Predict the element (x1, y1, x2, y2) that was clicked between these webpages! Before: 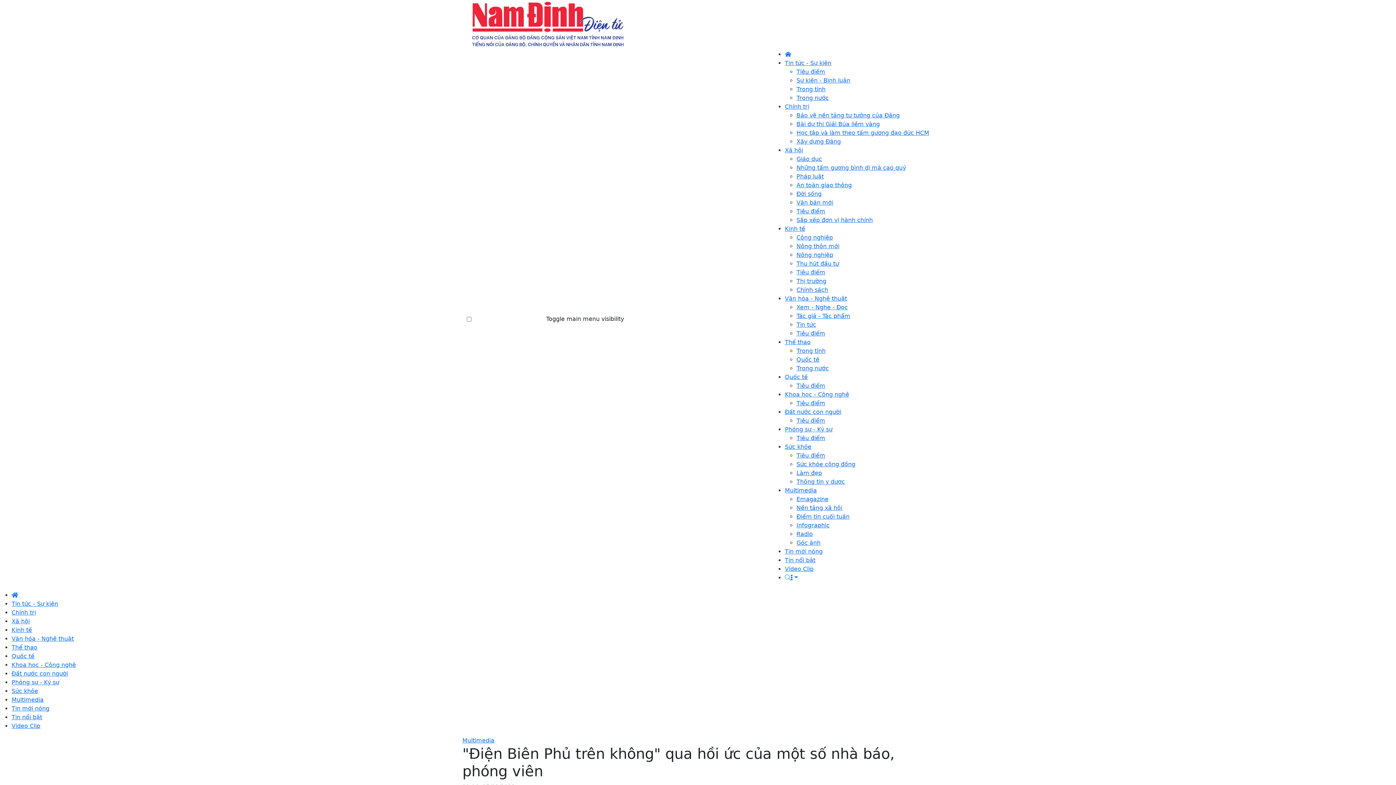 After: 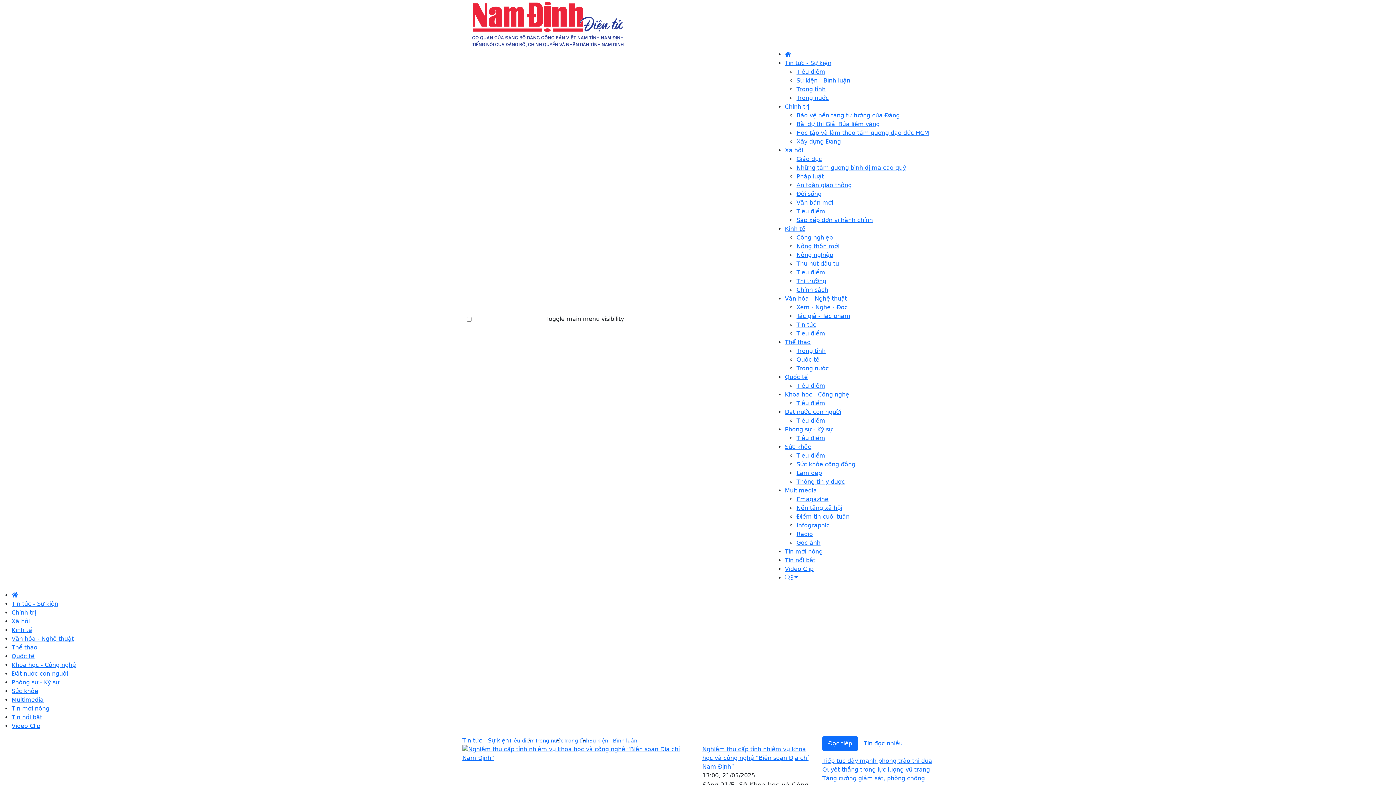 Action: bbox: (785, 59, 831, 66) label: Tin tức - Sự kiện